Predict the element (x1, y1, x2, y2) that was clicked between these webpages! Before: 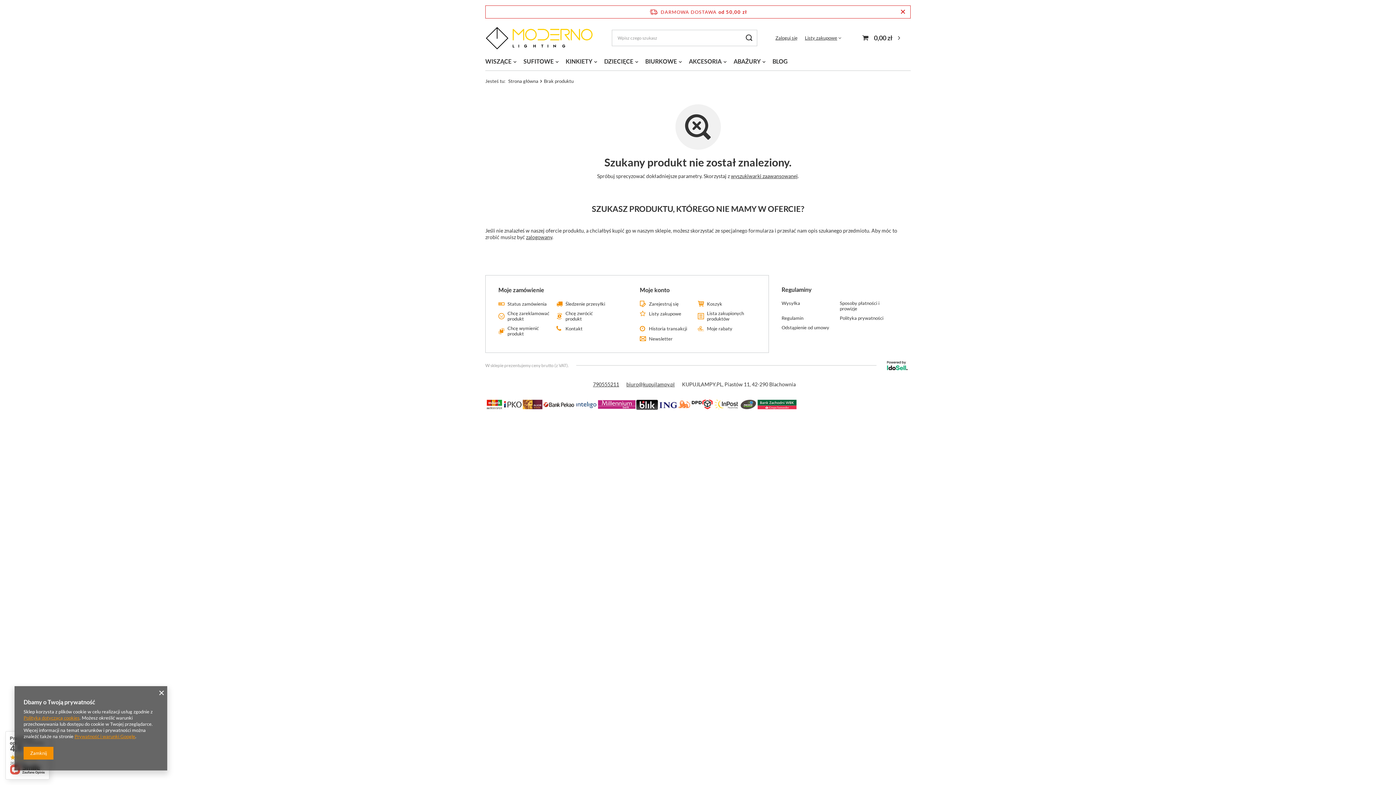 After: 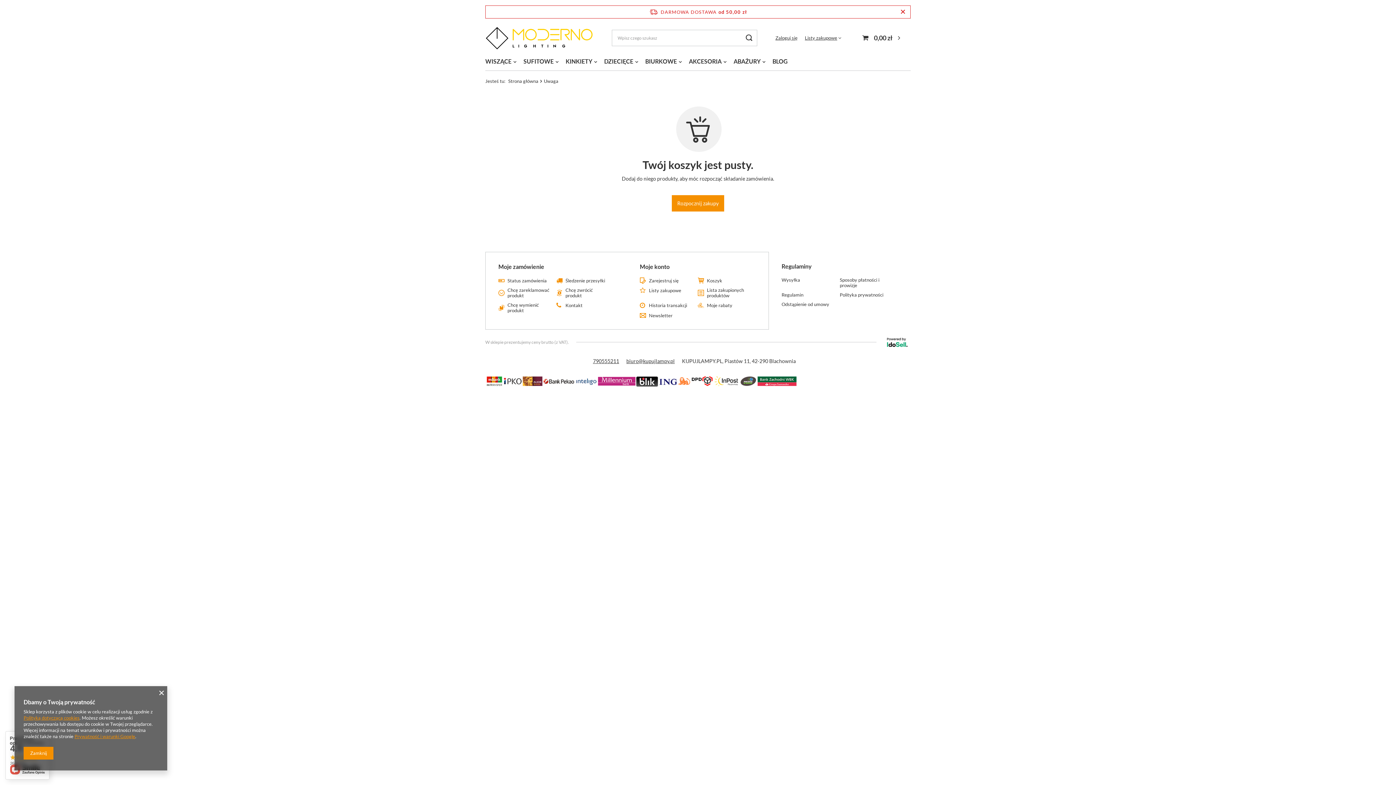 Action: bbox: (707, 301, 750, 306) label: Koszyk